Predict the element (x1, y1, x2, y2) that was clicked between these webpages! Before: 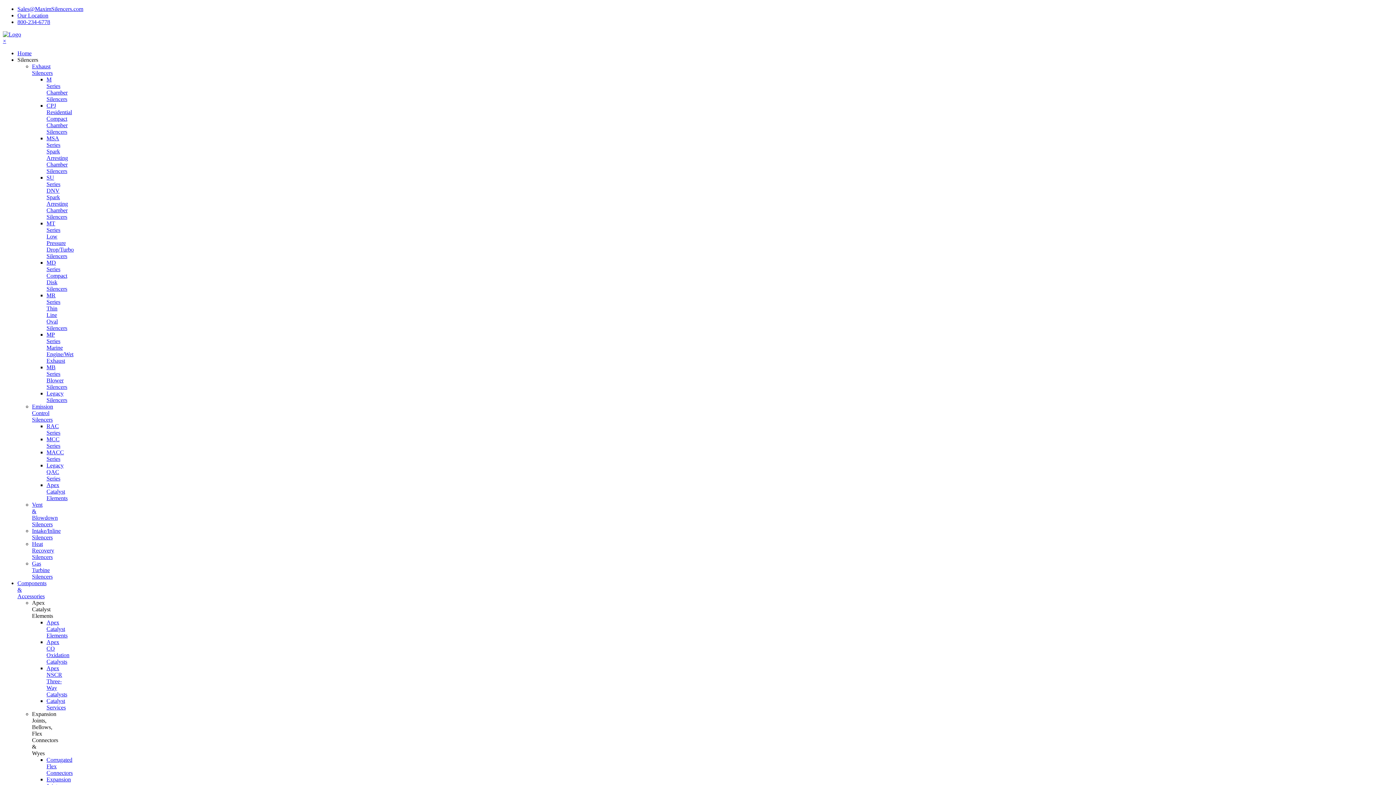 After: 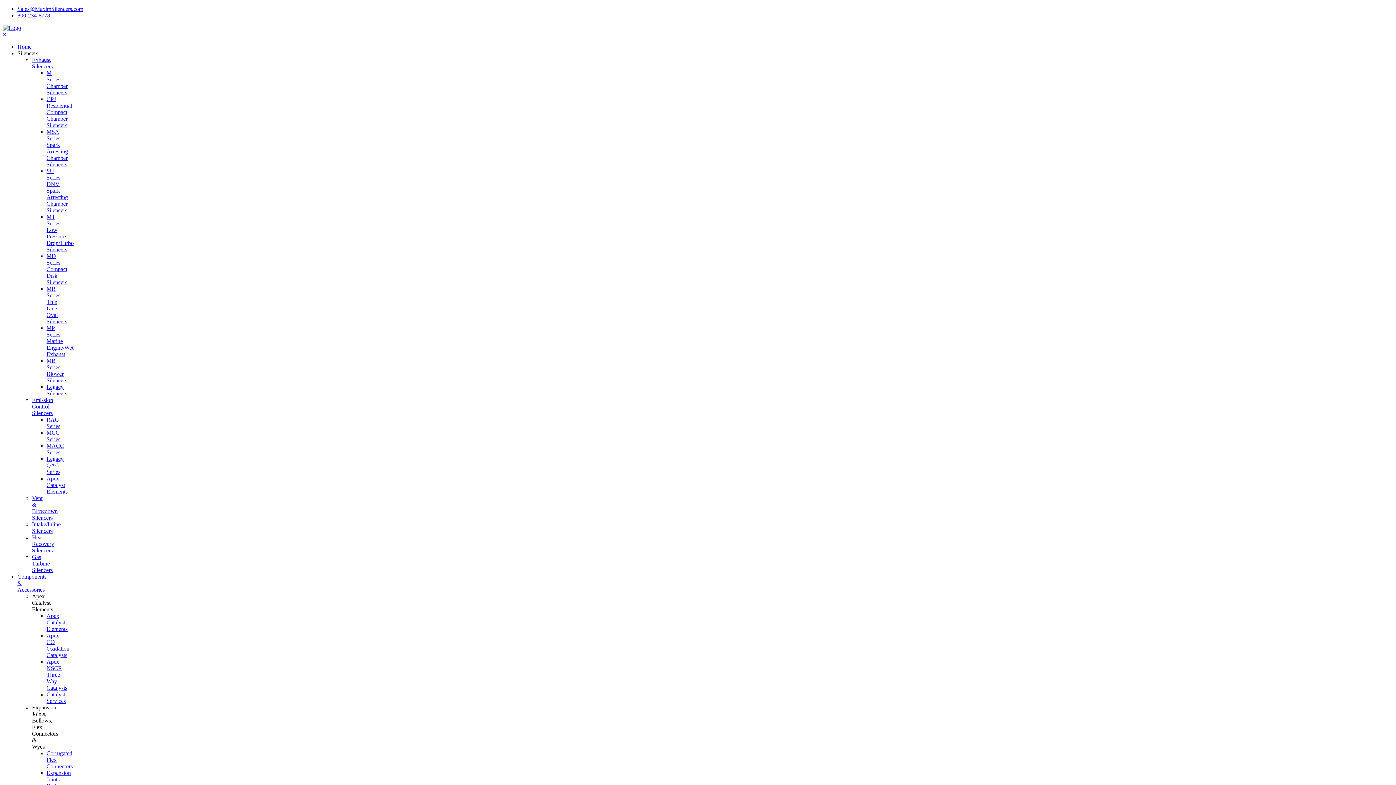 Action: bbox: (46, 436, 60, 449) label: MCC Series